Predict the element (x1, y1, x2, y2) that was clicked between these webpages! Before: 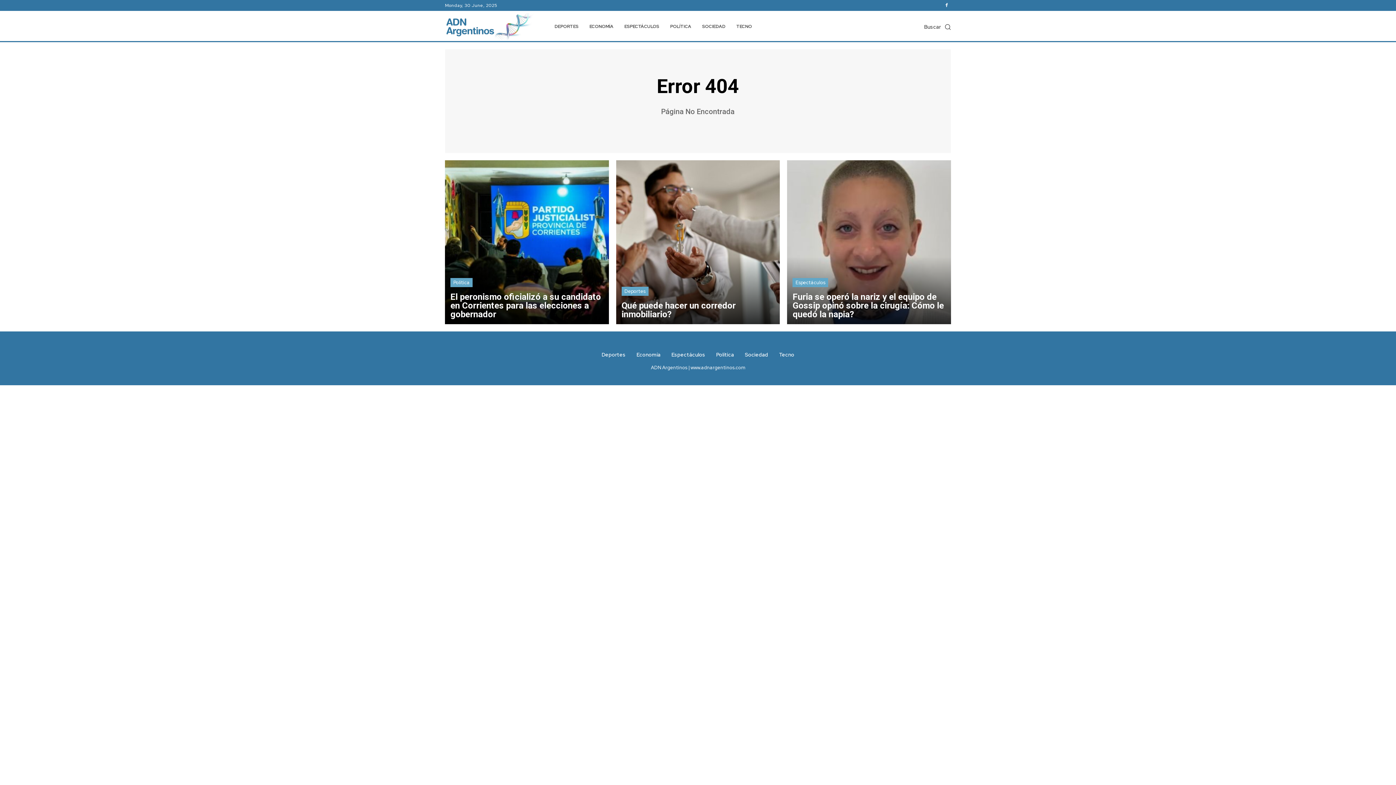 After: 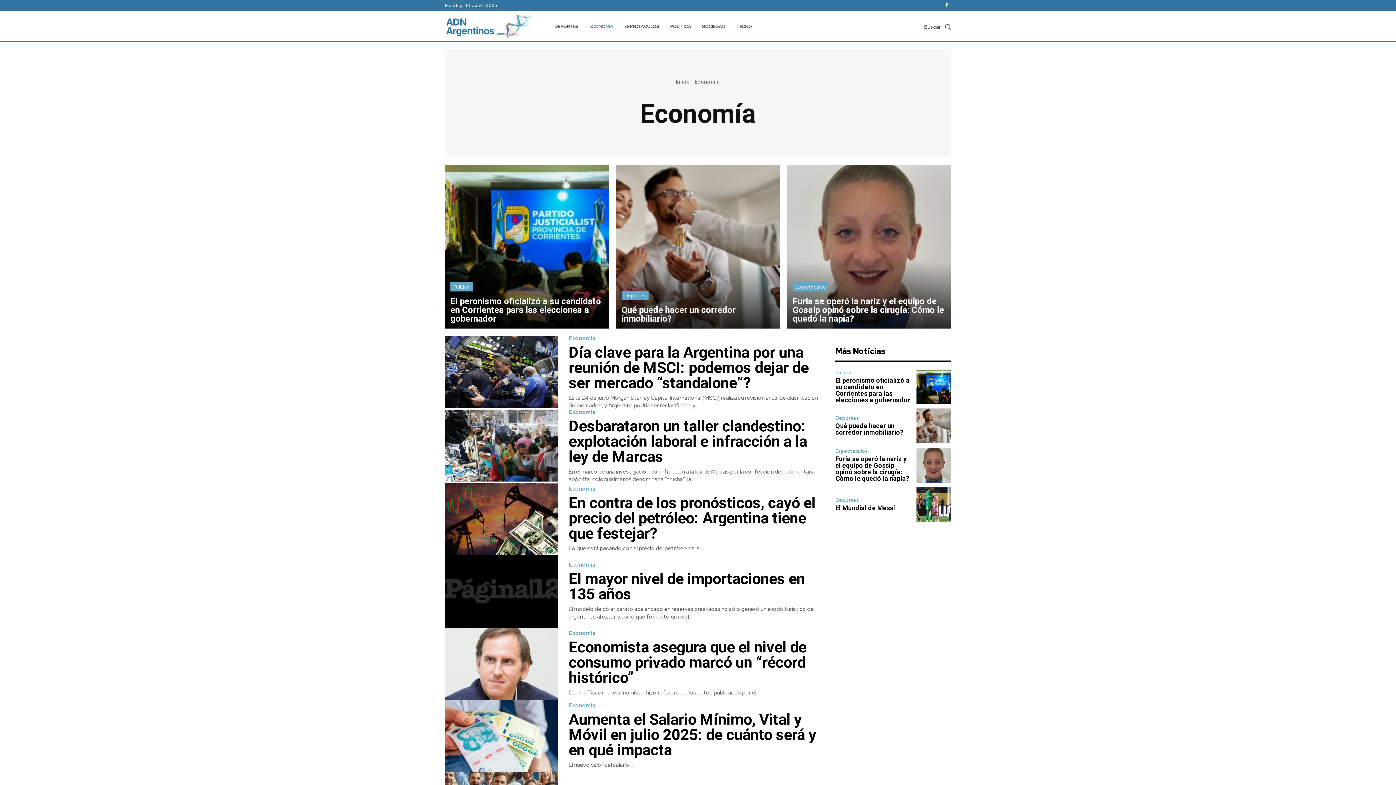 Action: label: Economía bbox: (636, 351, 660, 357)